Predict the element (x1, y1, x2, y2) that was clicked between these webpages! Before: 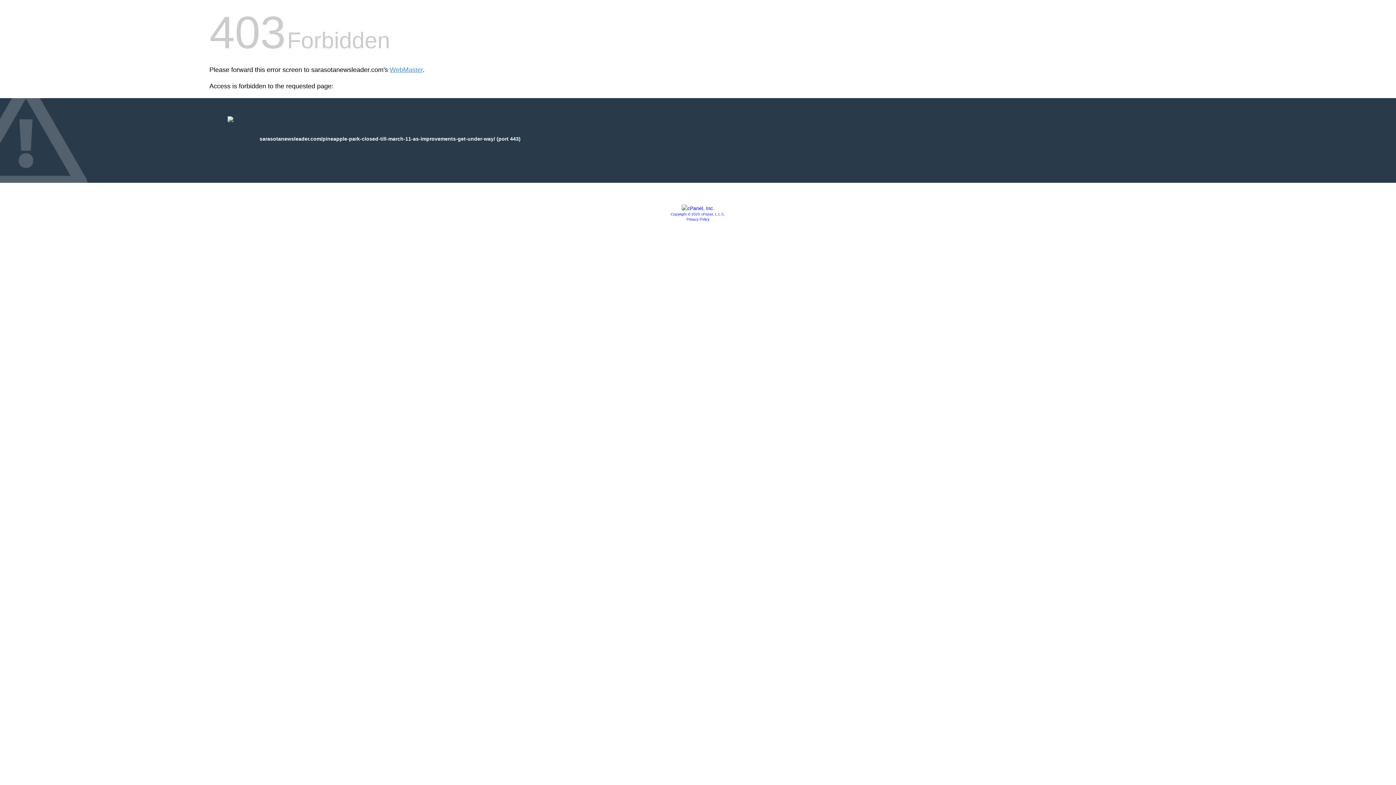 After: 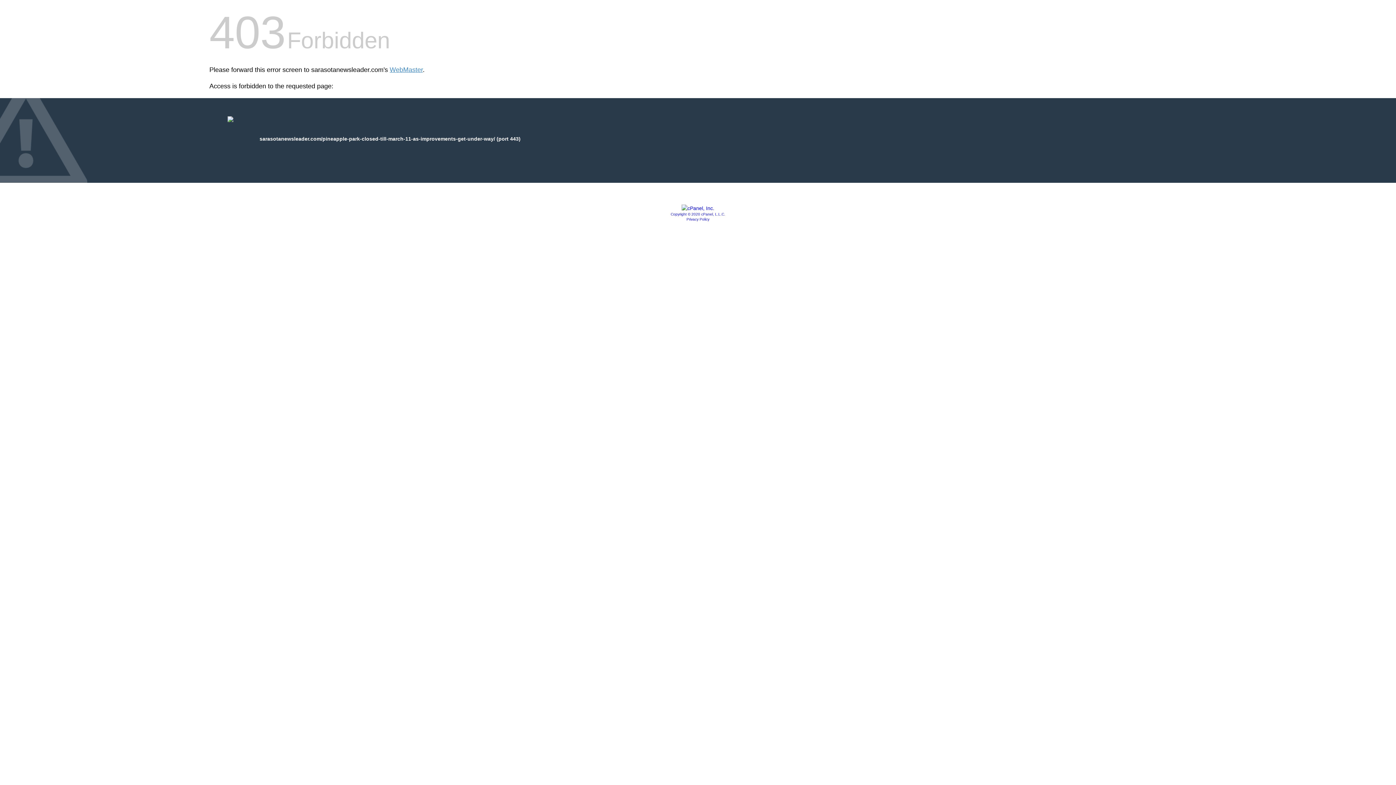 Action: bbox: (681, 205, 714, 211)